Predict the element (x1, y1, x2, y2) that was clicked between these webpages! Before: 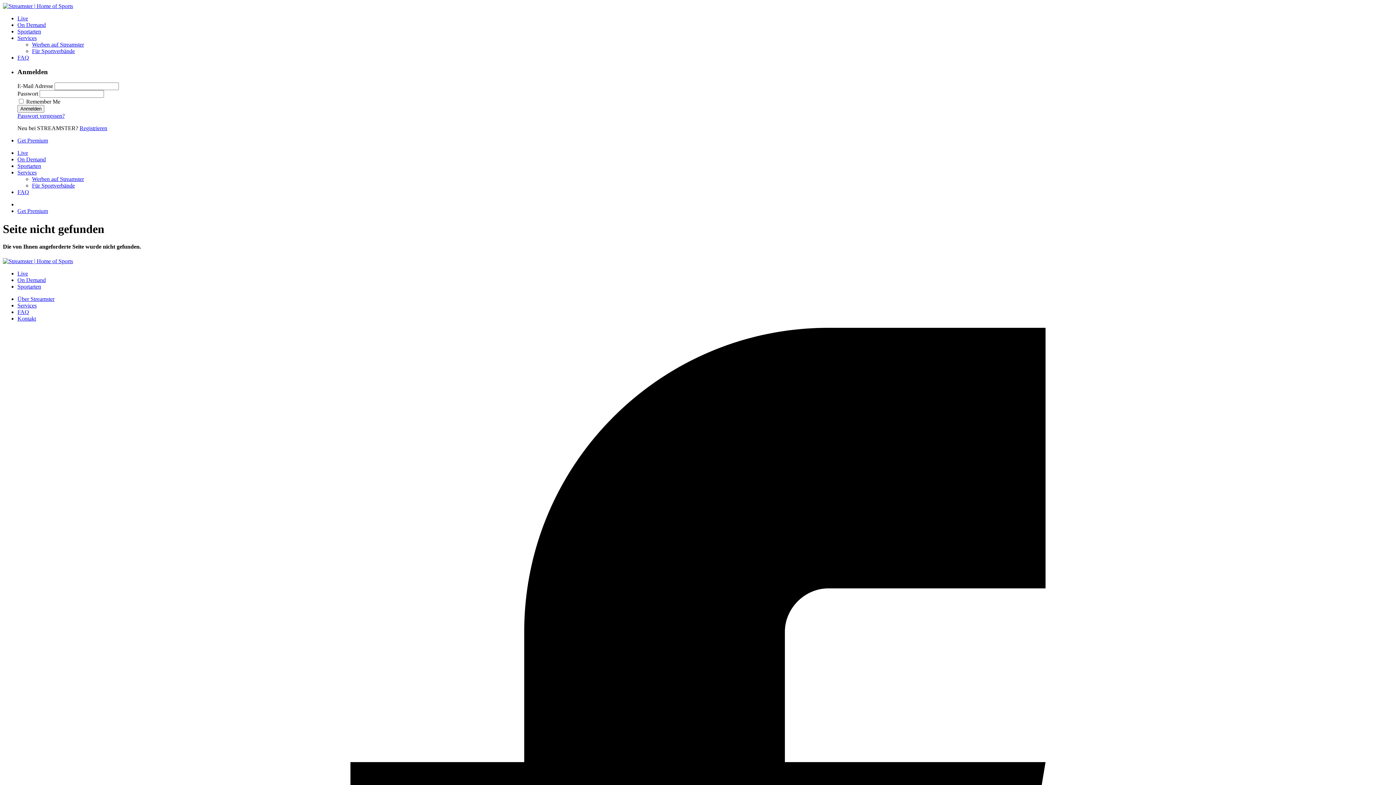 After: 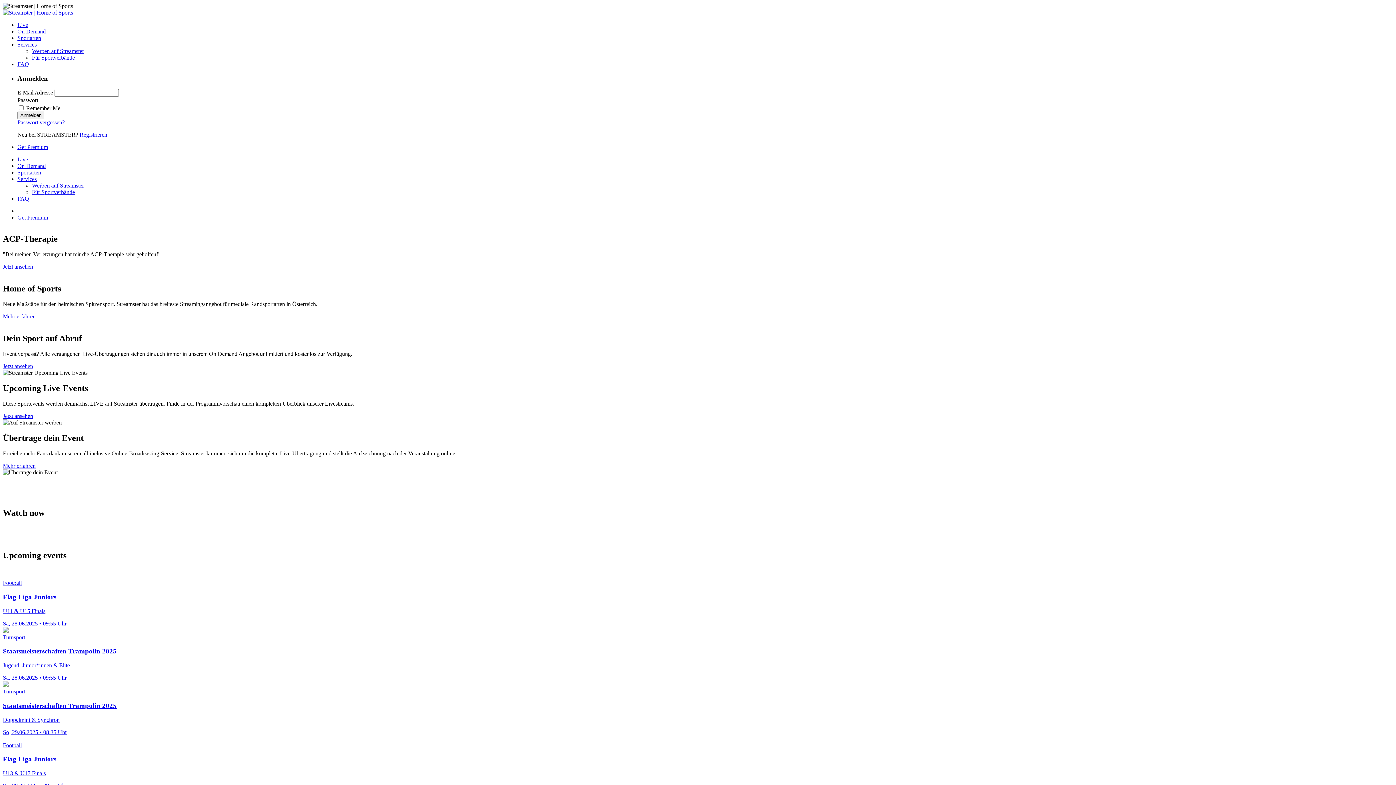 Action: bbox: (2, 2, 73, 9)